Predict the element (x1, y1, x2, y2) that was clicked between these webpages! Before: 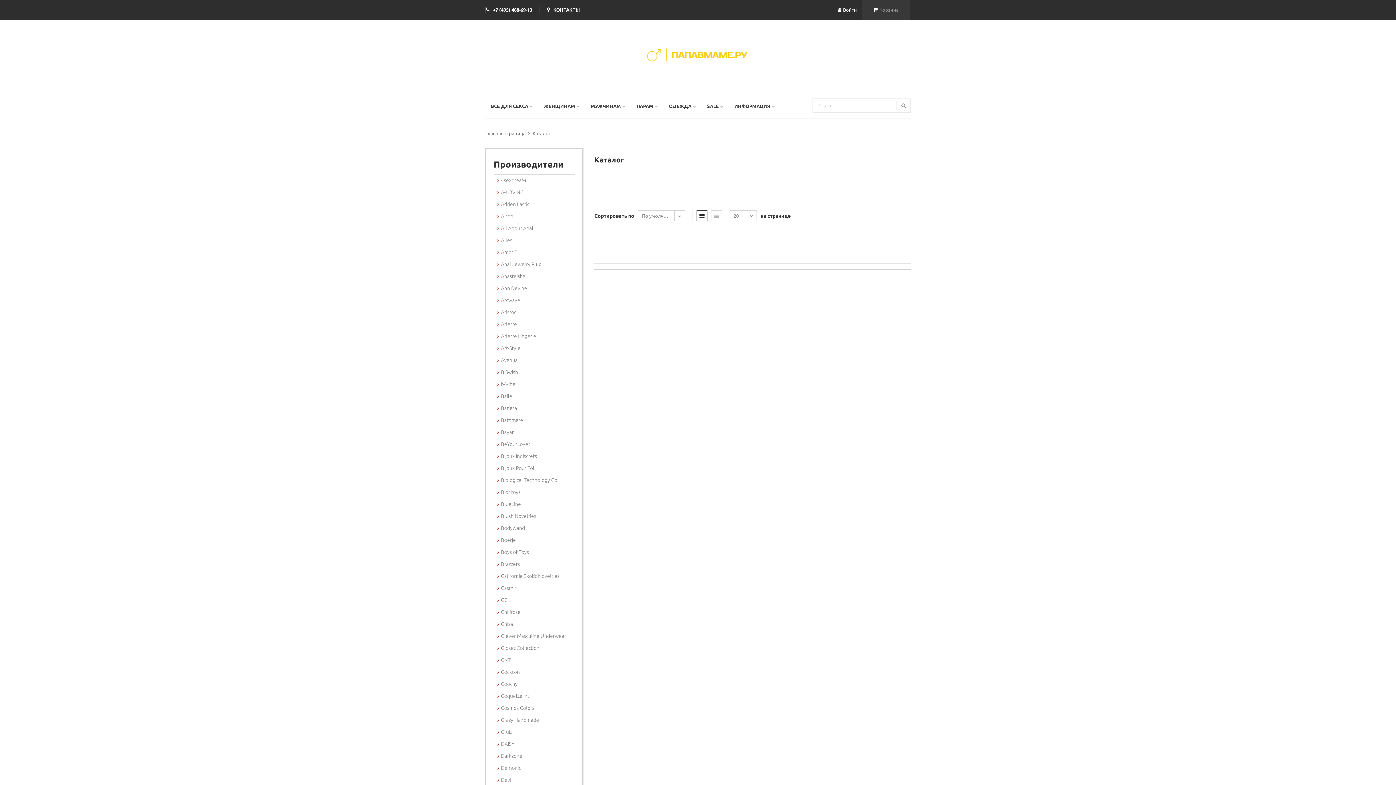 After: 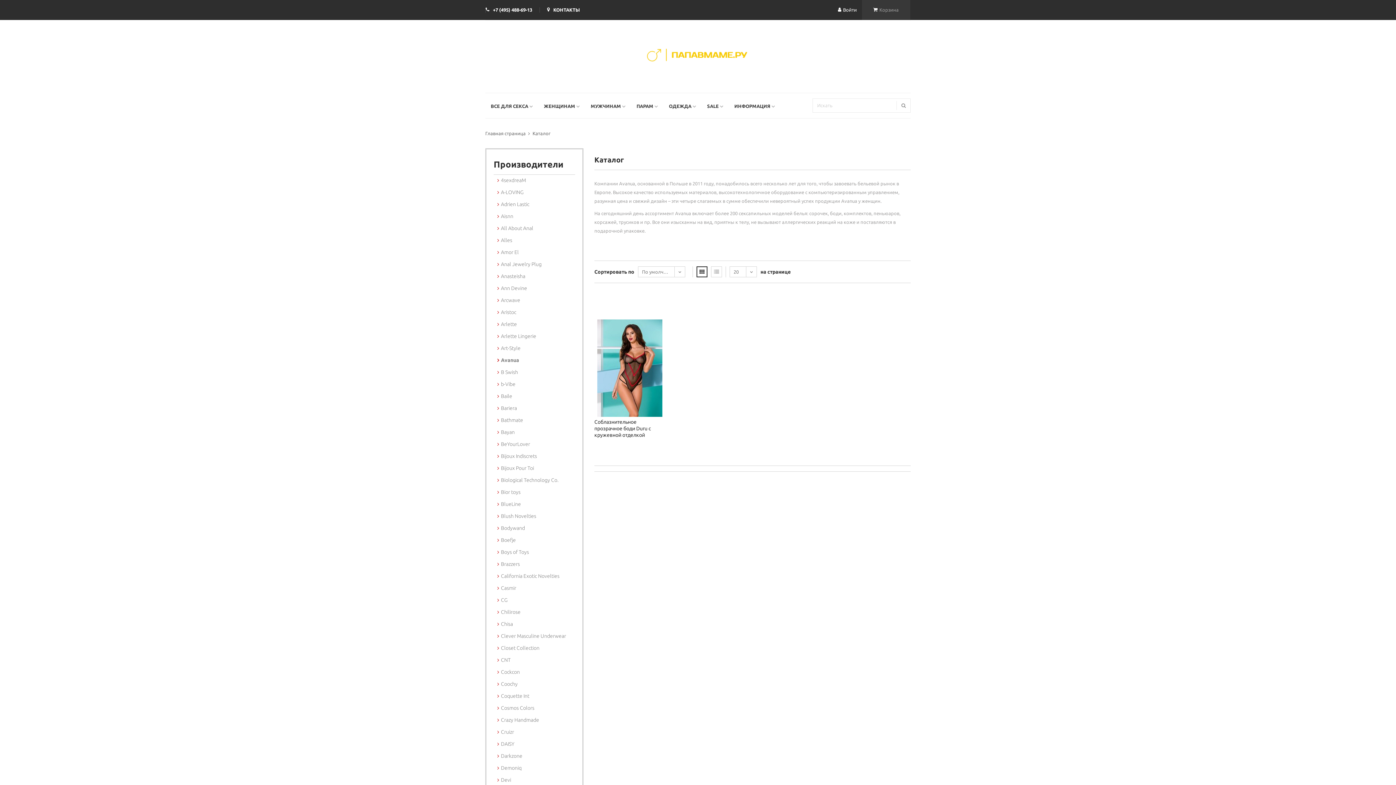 Action: bbox: (501, 357, 517, 363) label: Avanua